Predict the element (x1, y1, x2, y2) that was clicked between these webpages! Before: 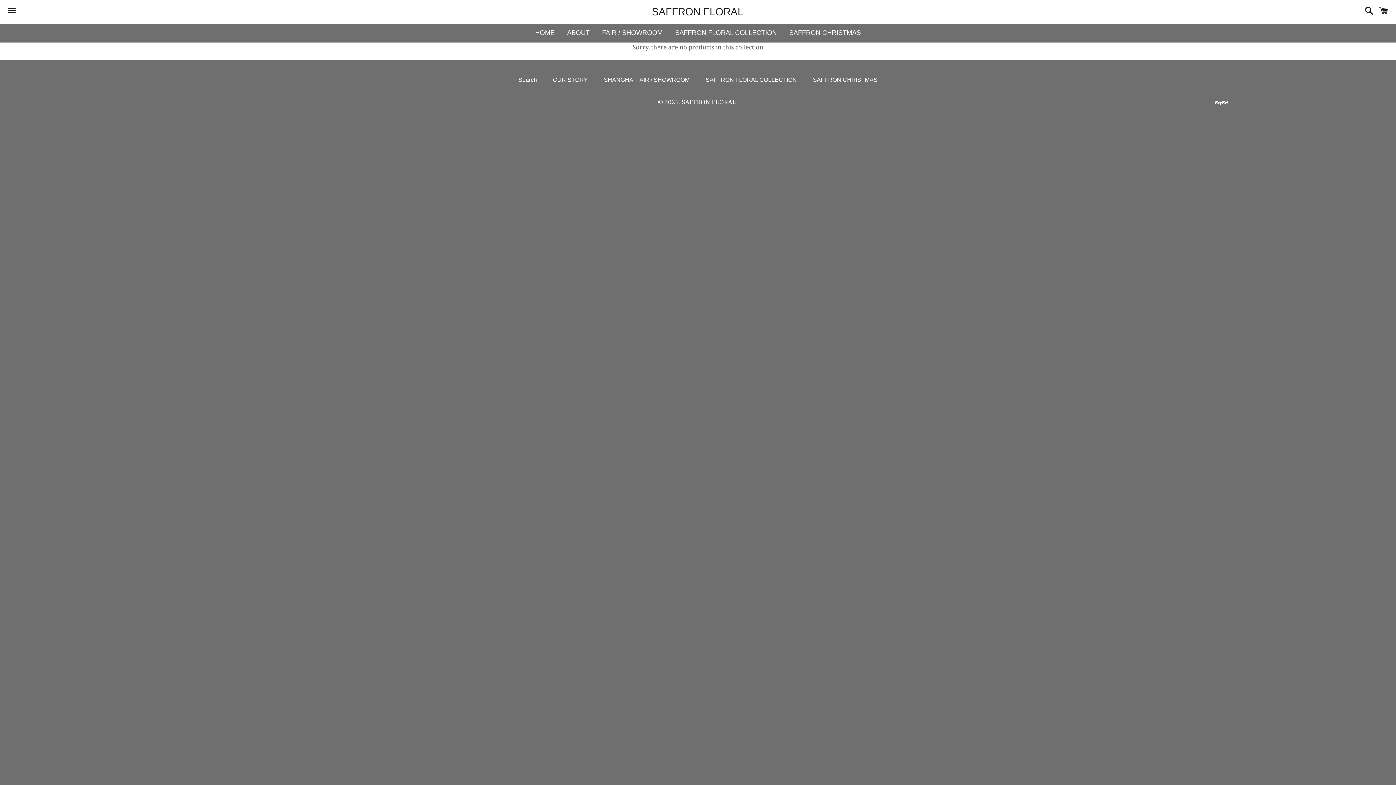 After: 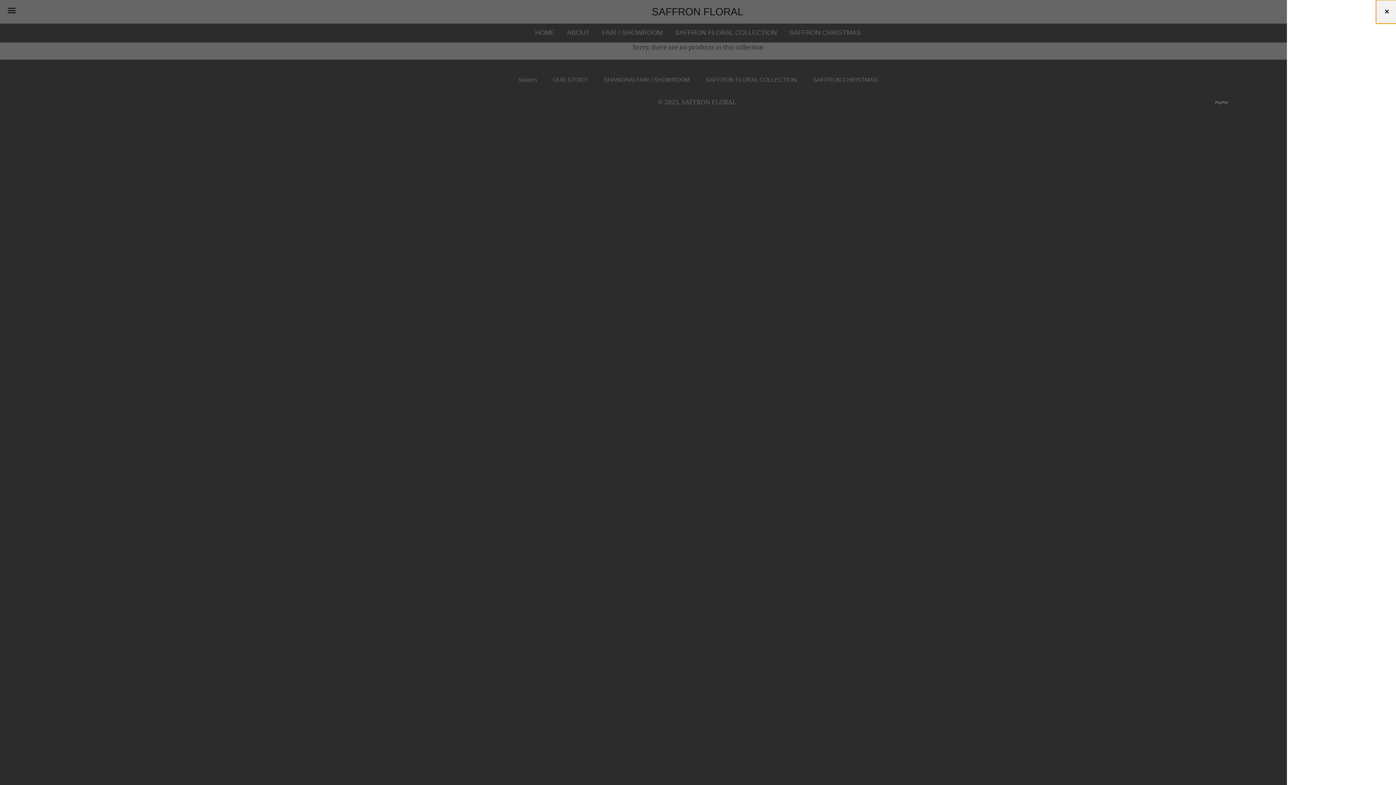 Action: bbox: (1375, 0, 1392, 22) label: Cart